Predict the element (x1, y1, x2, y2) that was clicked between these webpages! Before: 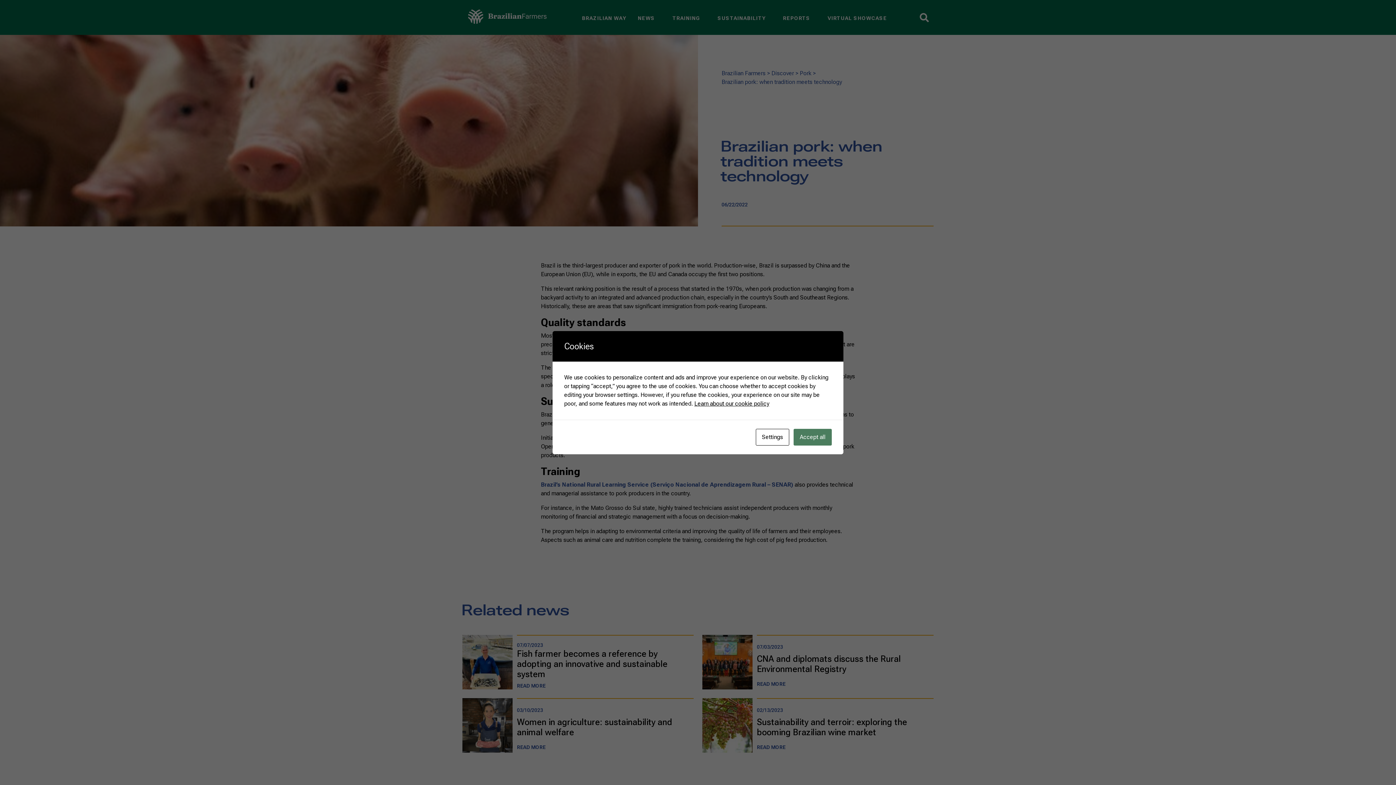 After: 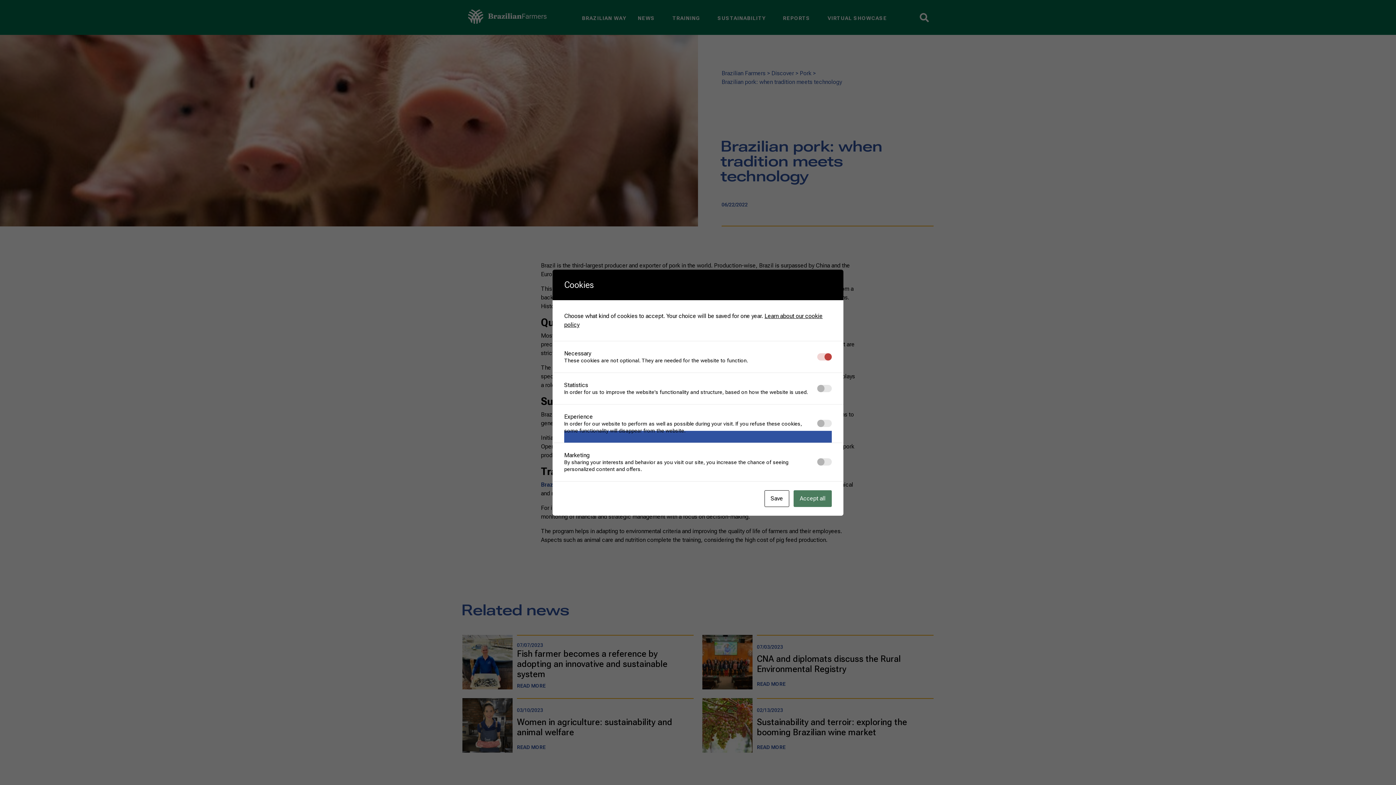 Action: label: Settings bbox: (756, 428, 789, 445)